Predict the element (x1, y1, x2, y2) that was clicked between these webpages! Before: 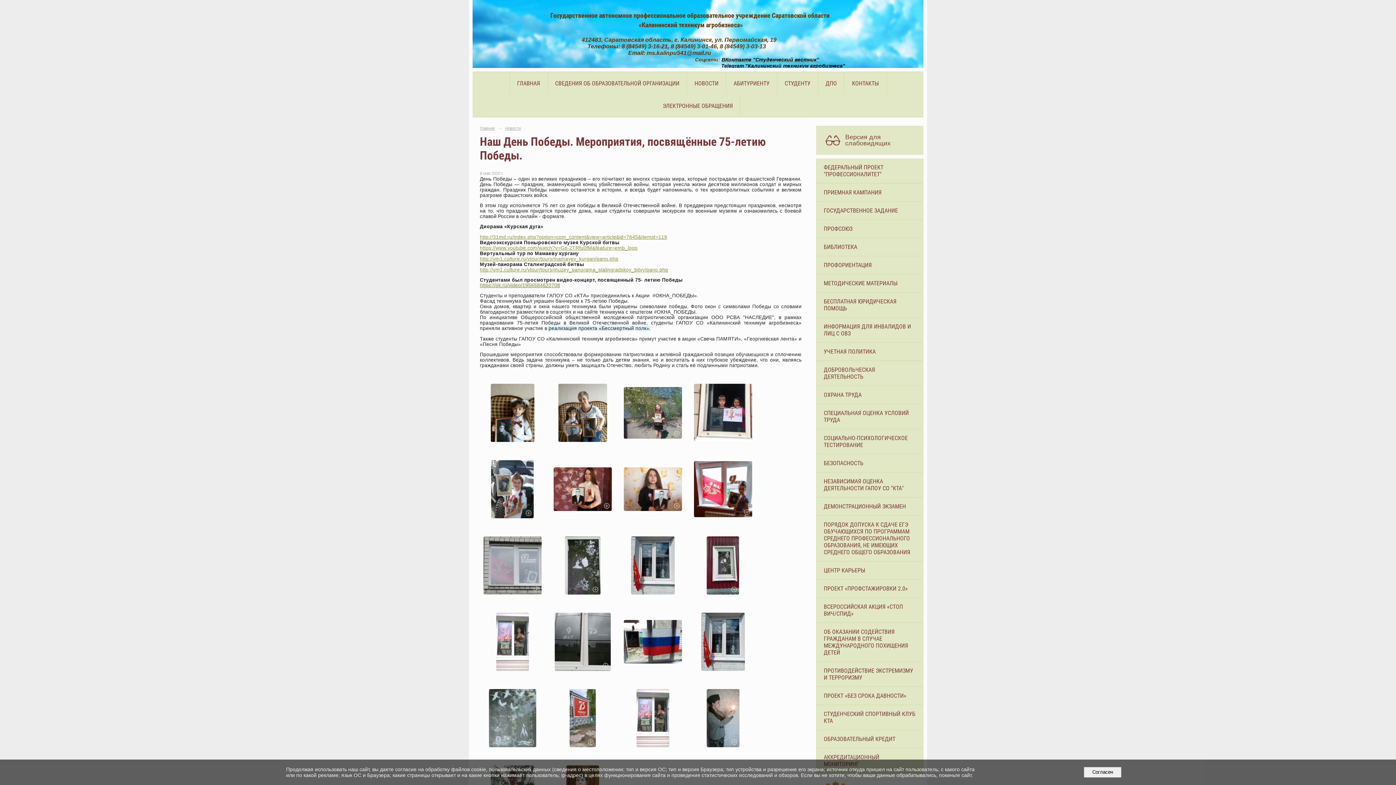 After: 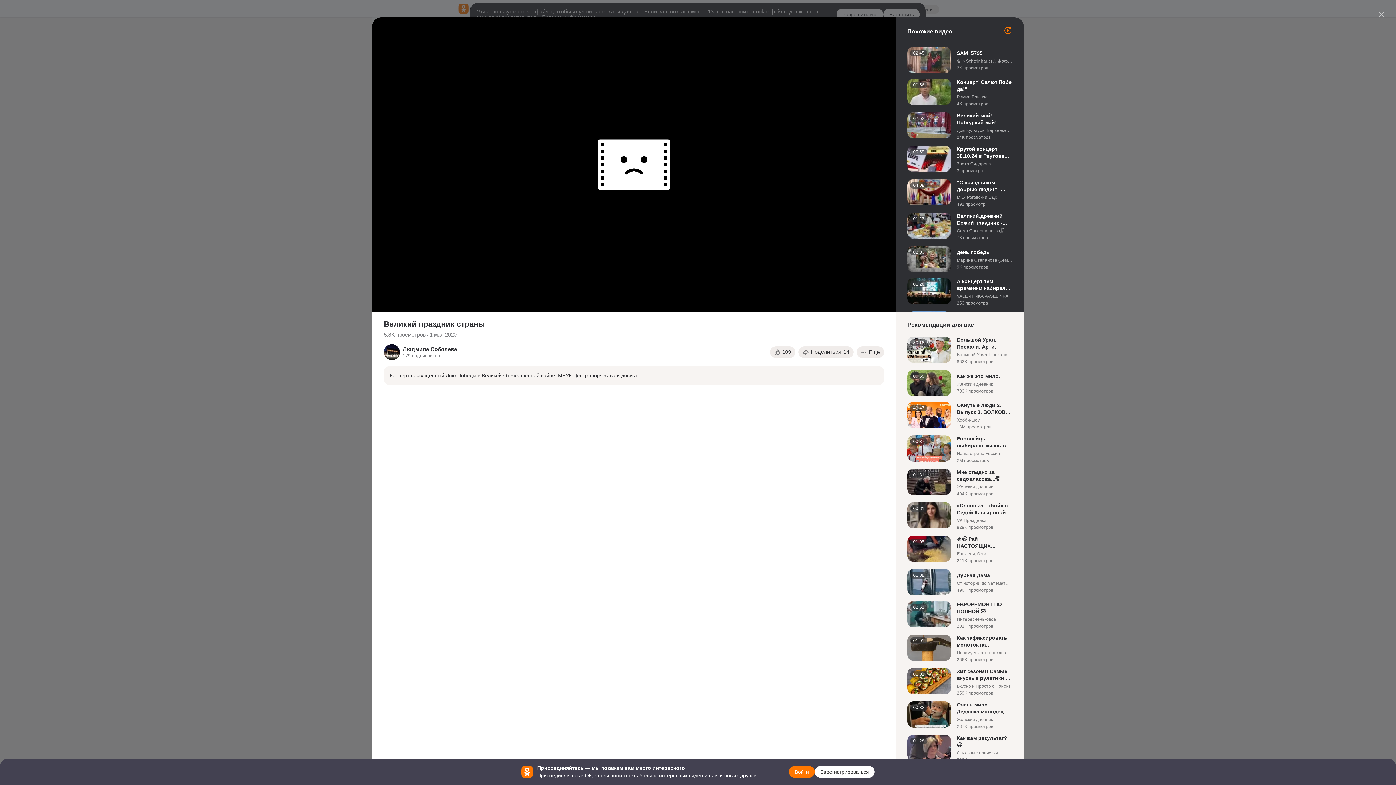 Action: label: https://ok.ru/video/1956584622708 bbox: (480, 282, 560, 288)